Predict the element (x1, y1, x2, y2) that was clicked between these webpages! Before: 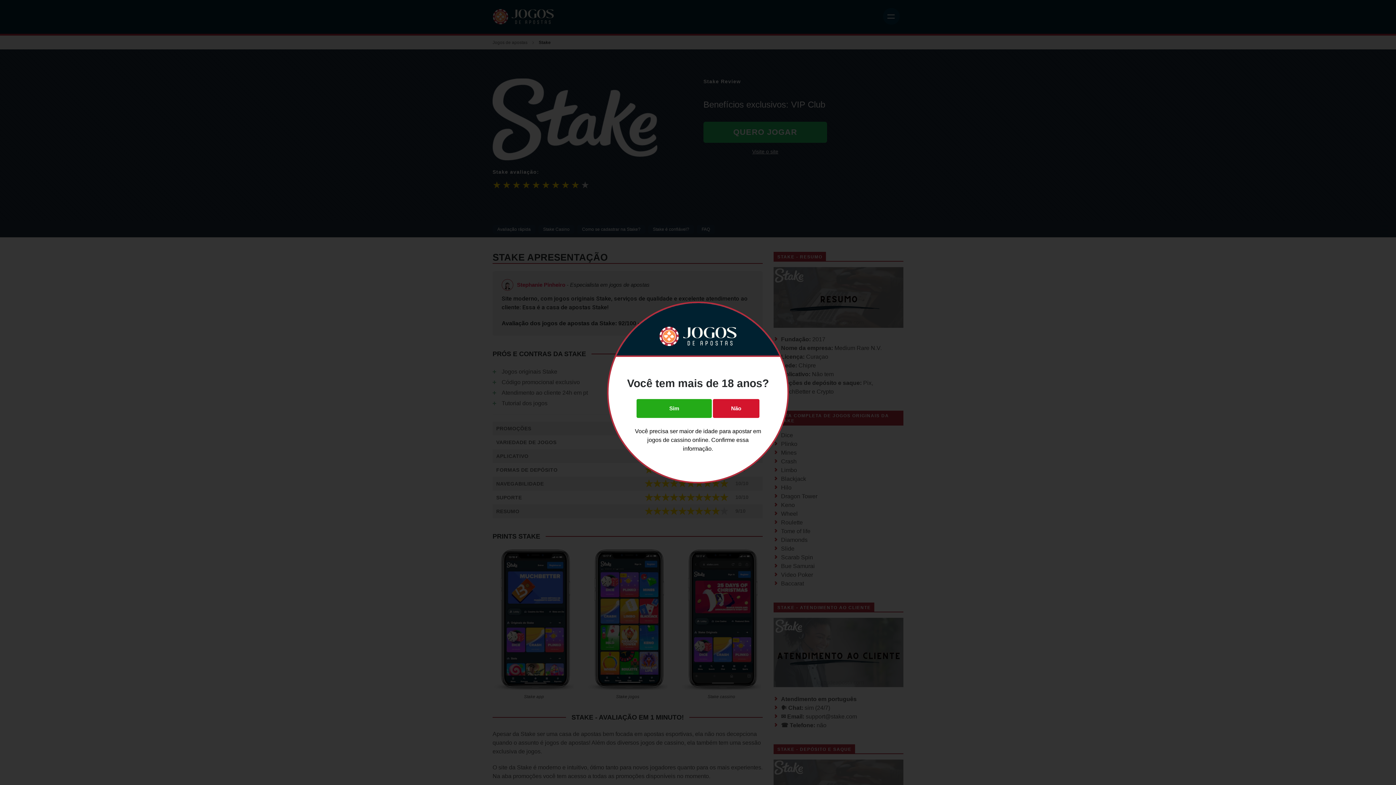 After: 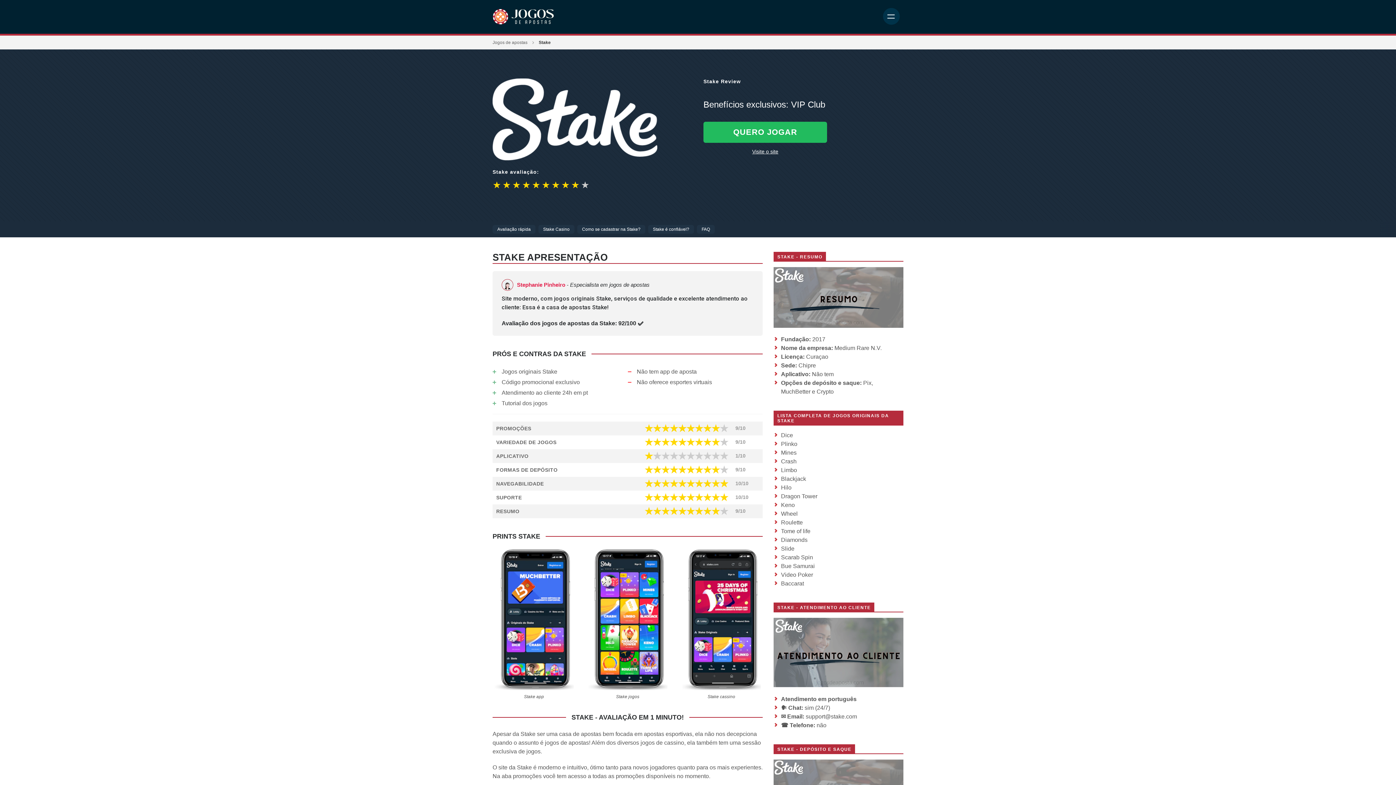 Action: bbox: (636, 399, 712, 418) label: Sim